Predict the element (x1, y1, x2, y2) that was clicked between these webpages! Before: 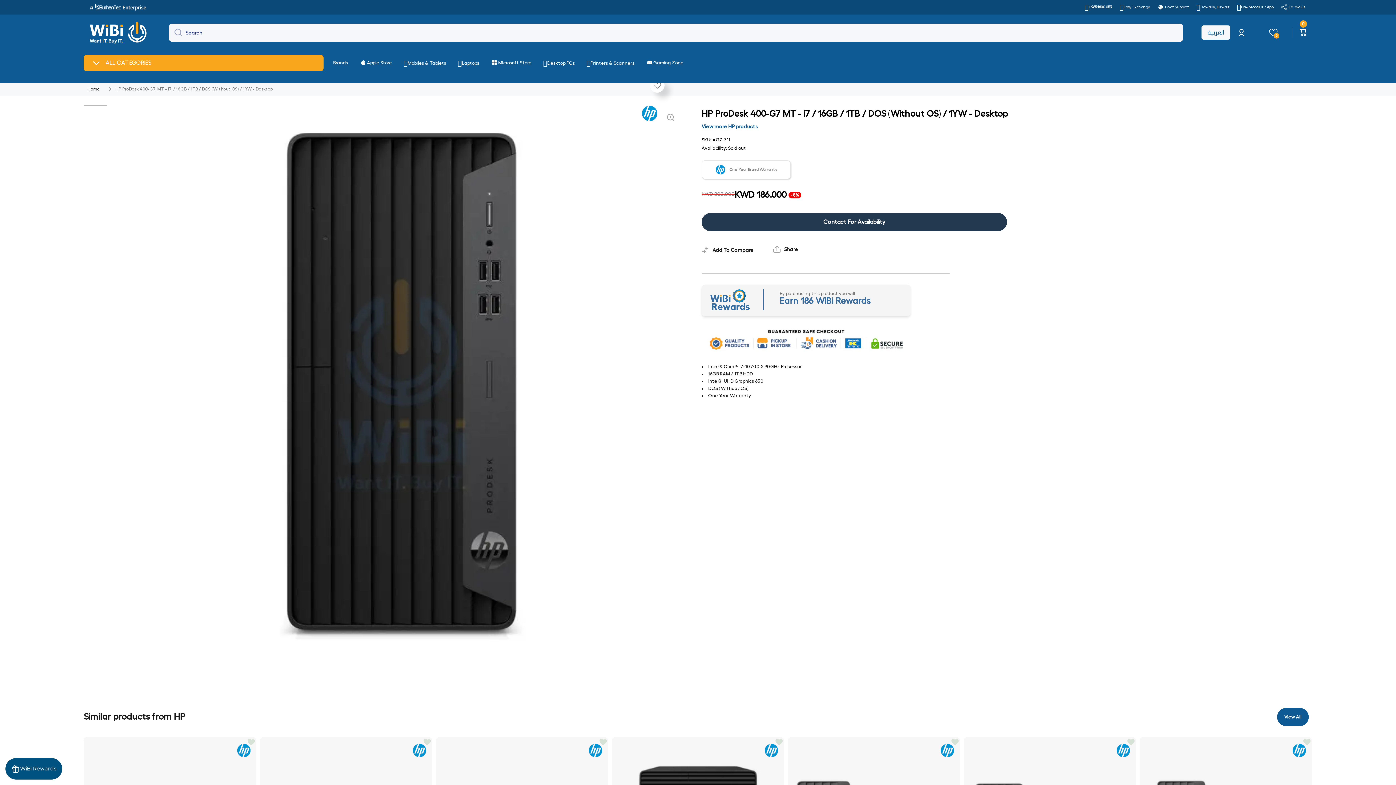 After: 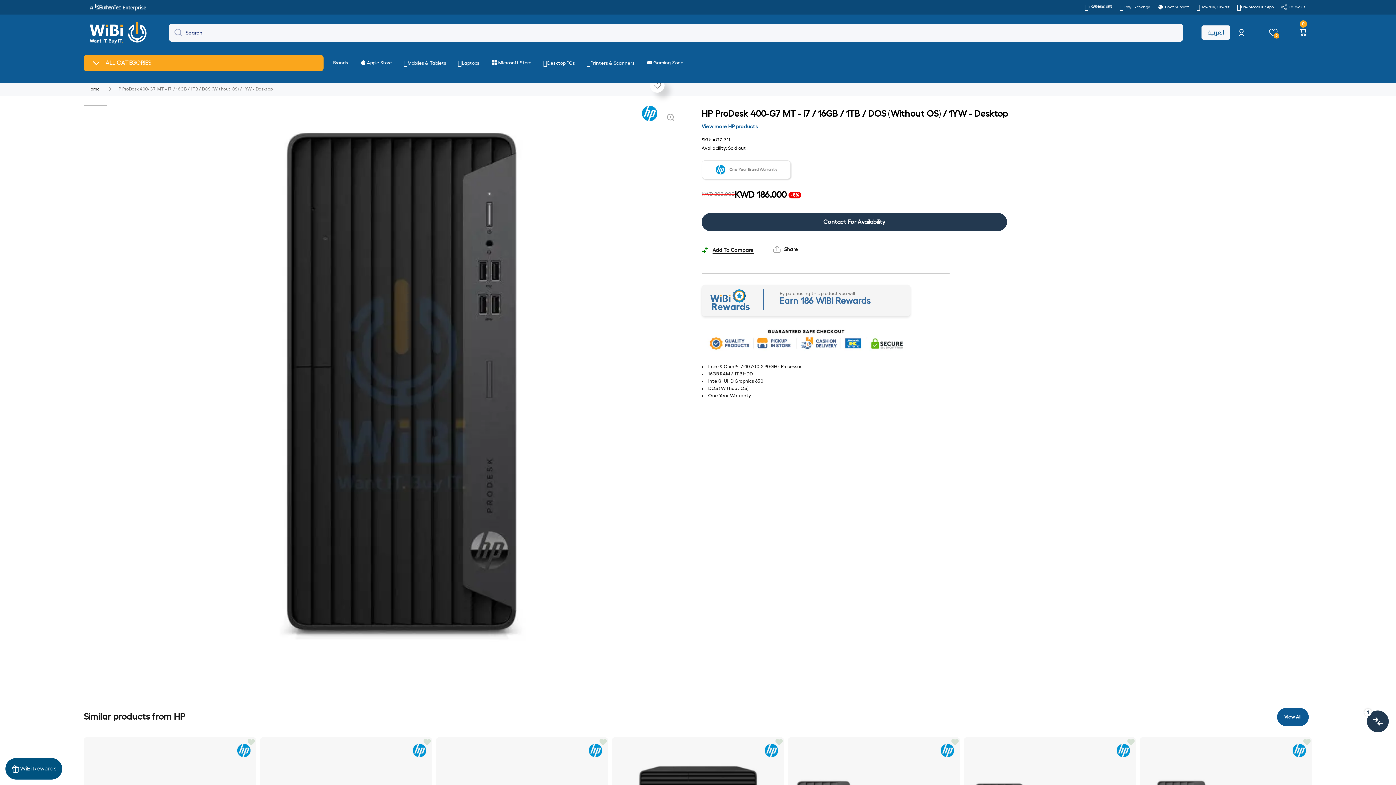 Action: label: Add To Compare bbox: (701, 246, 753, 253)